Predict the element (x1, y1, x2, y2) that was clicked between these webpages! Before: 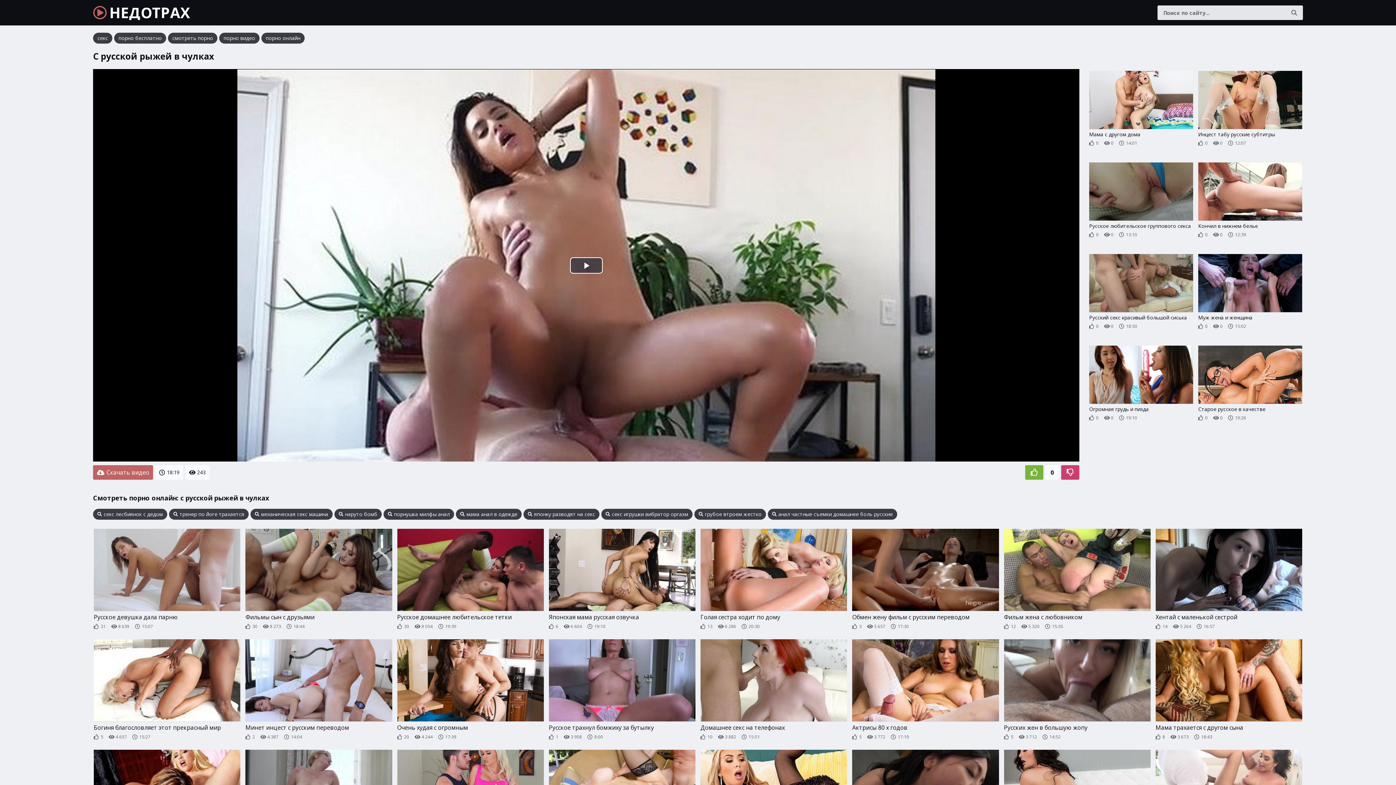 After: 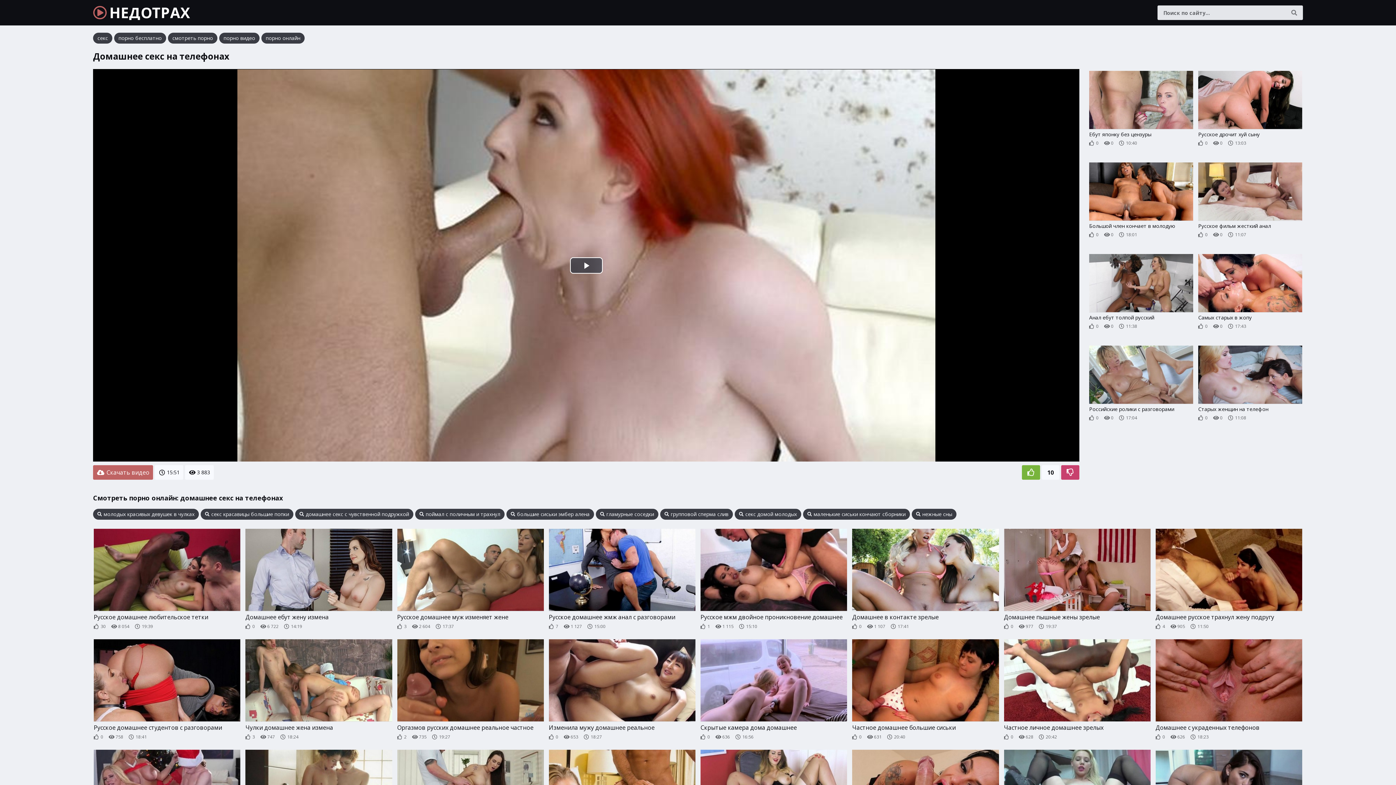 Action: bbox: (700, 639, 847, 740) label: Домашнее секс на телефонах

10
3 882
15:51